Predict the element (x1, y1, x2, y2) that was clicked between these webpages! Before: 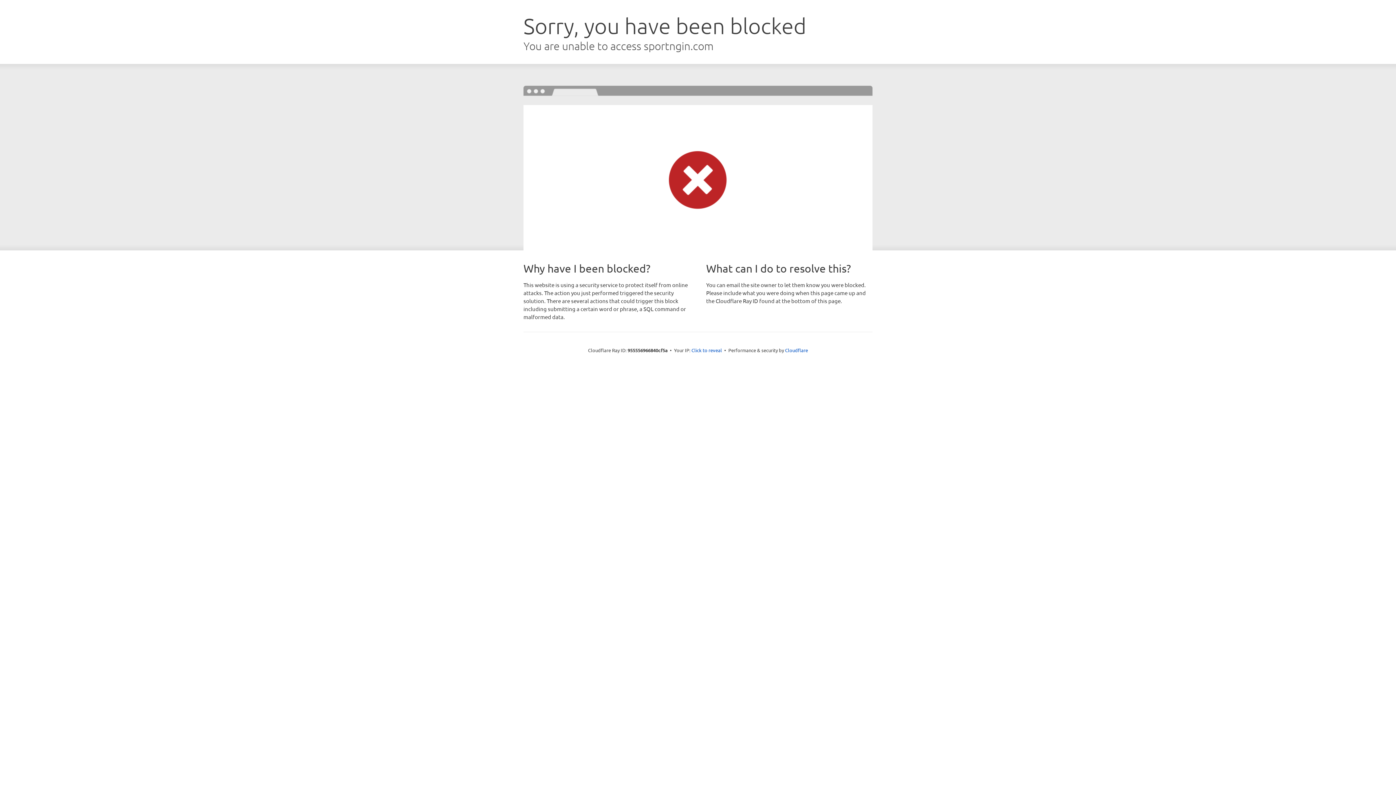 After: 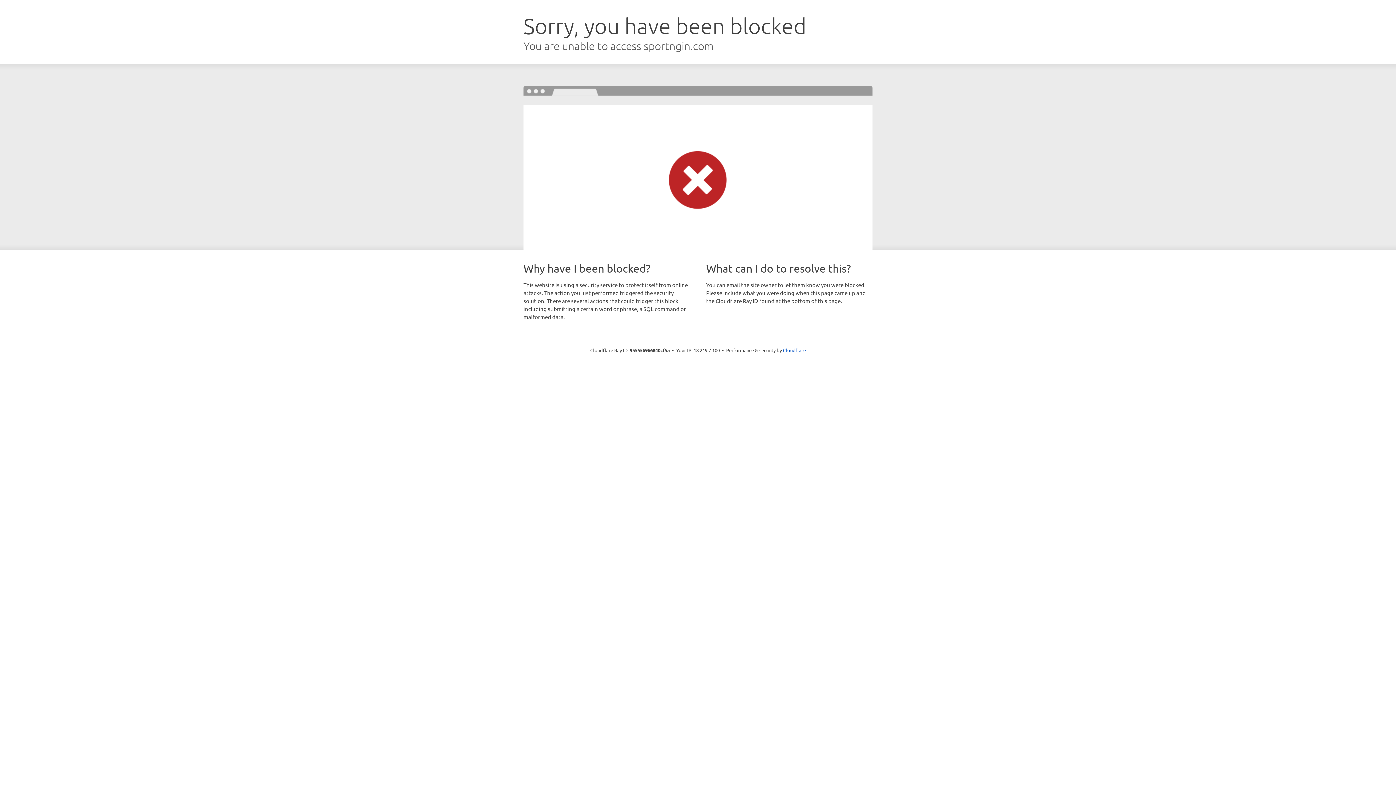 Action: bbox: (691, 346, 722, 353) label: Click to reveal